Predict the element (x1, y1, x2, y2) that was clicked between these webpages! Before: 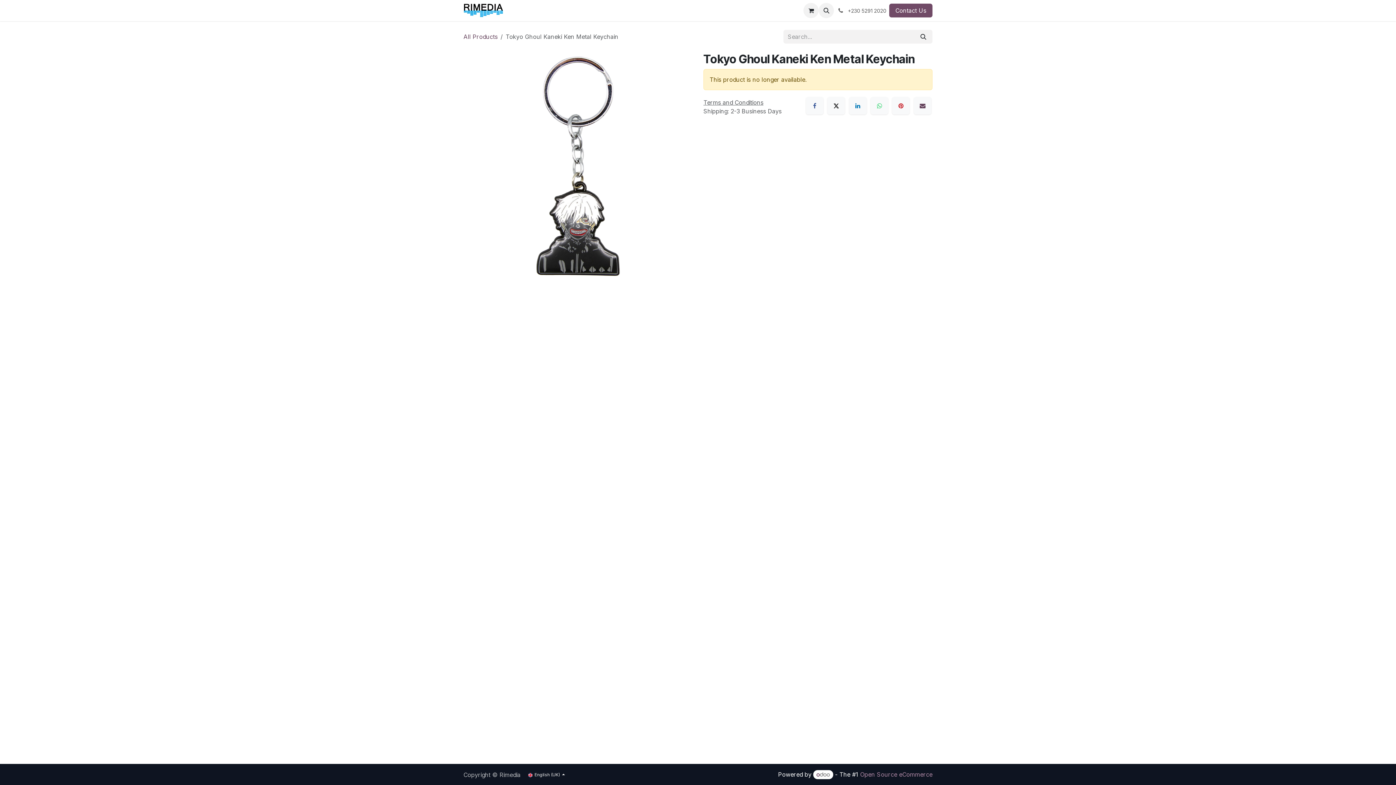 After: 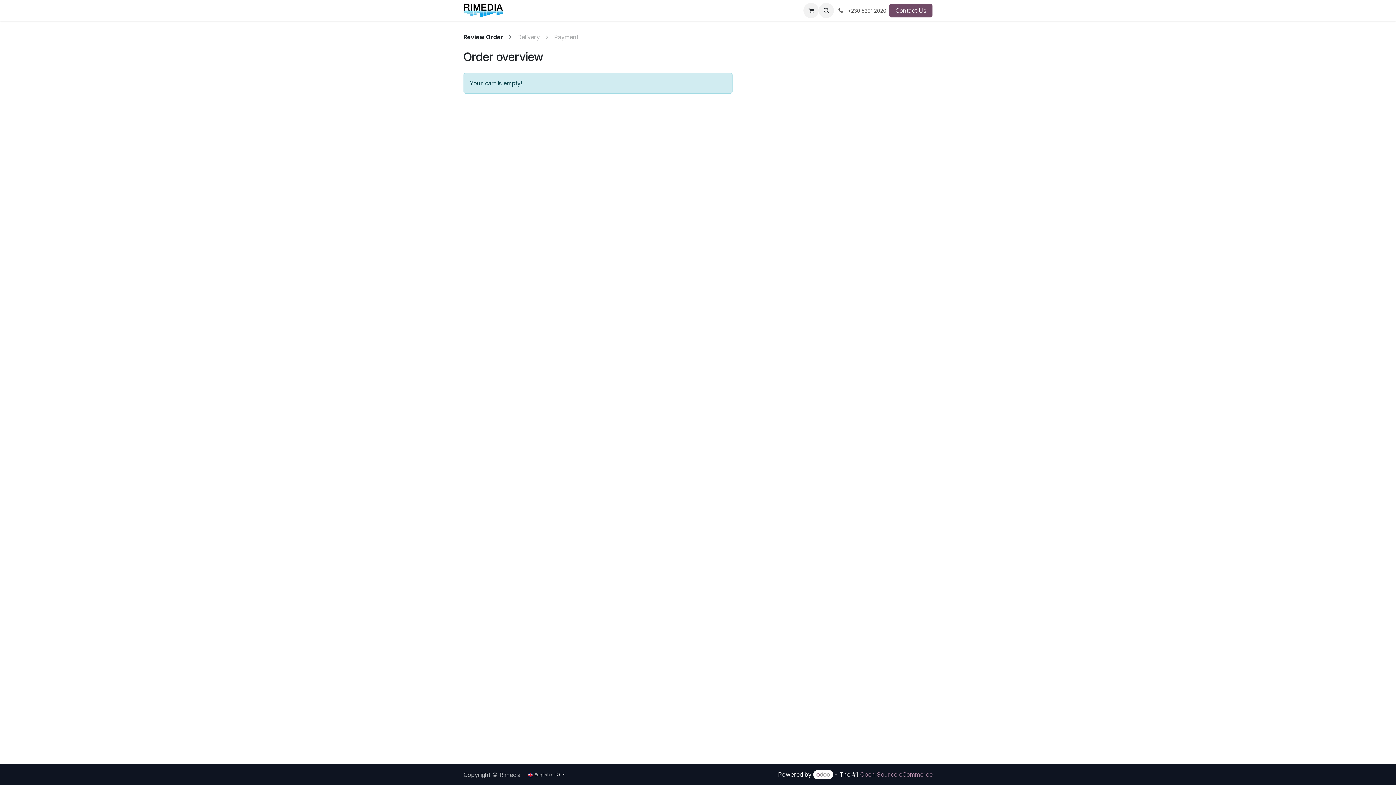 Action: bbox: (803, 2, 819, 18) label: eCommerce cart